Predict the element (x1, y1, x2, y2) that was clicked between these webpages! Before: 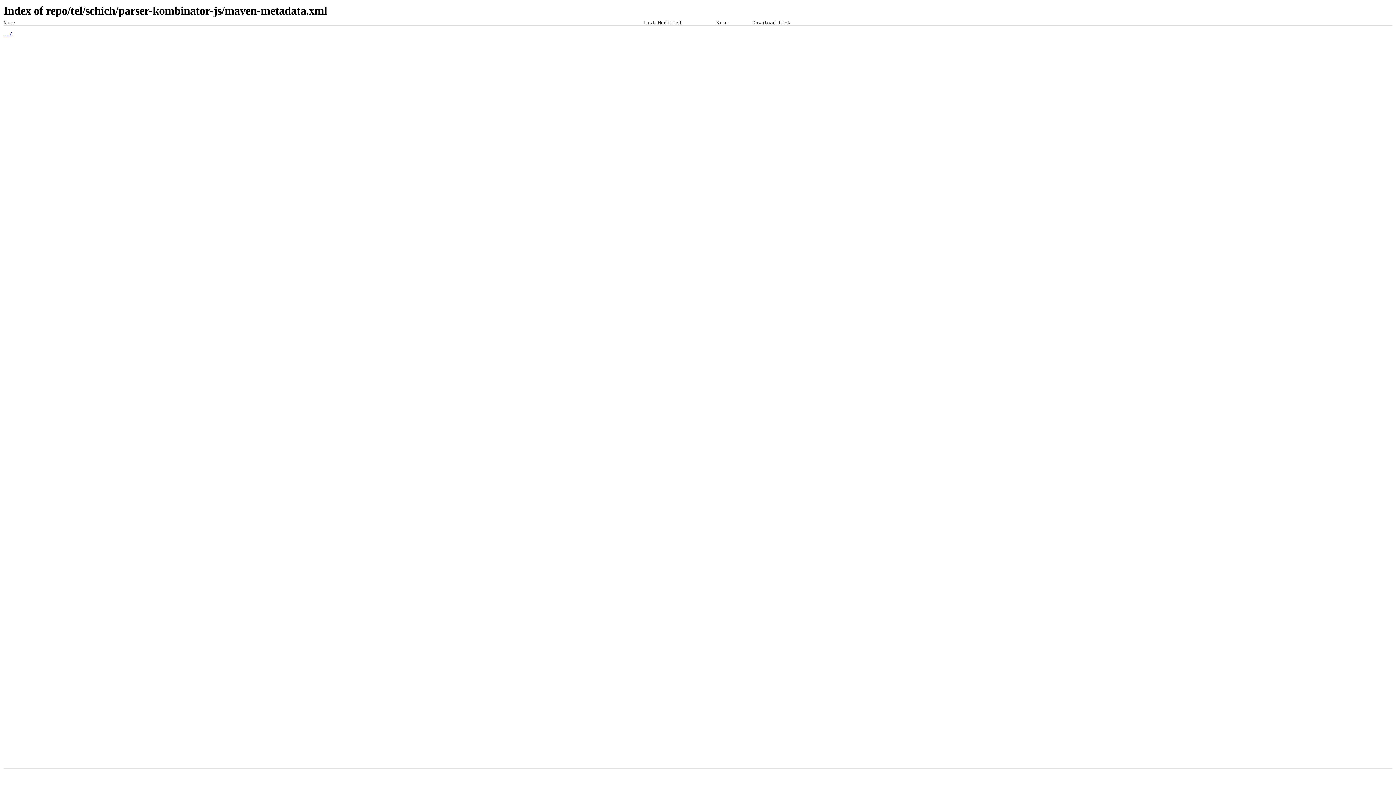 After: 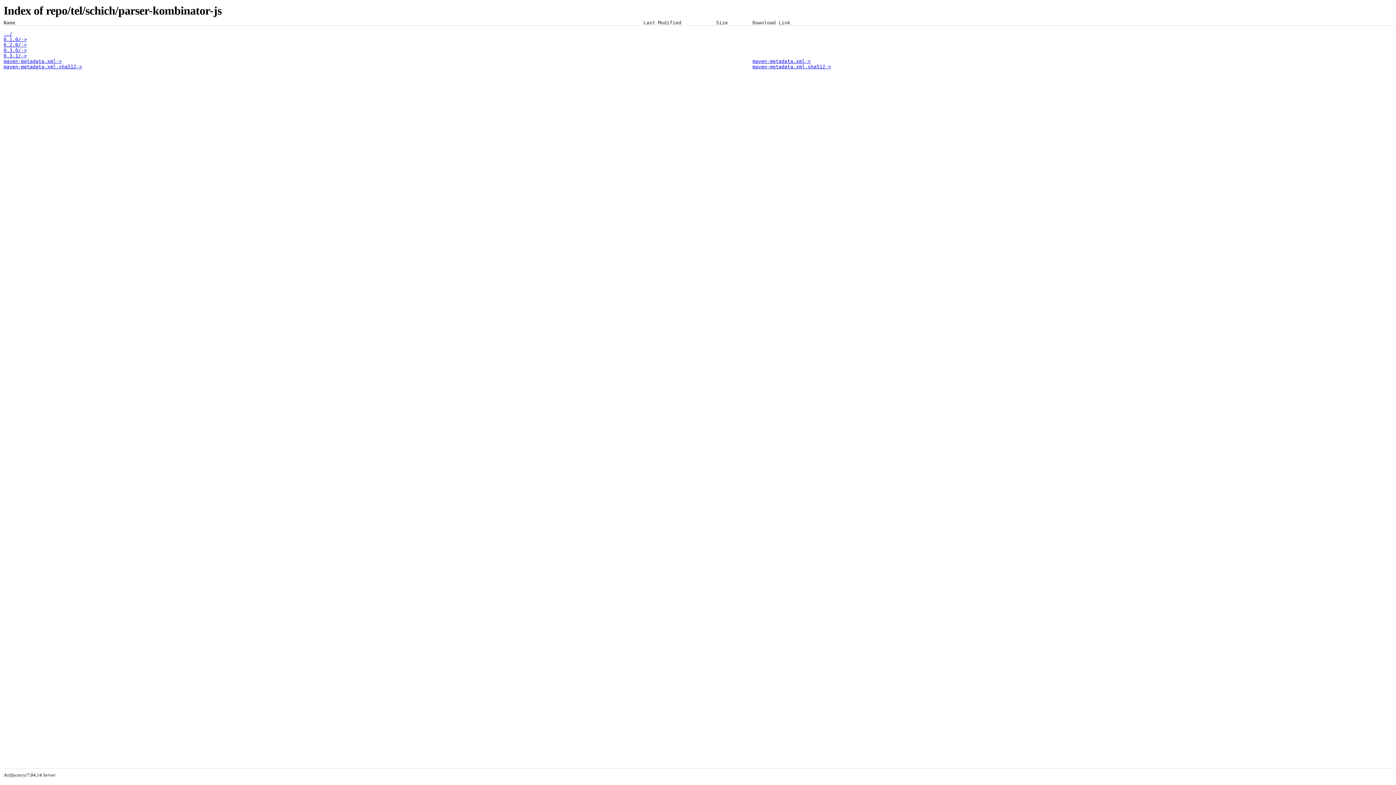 Action: bbox: (3, 31, 12, 36) label: ../